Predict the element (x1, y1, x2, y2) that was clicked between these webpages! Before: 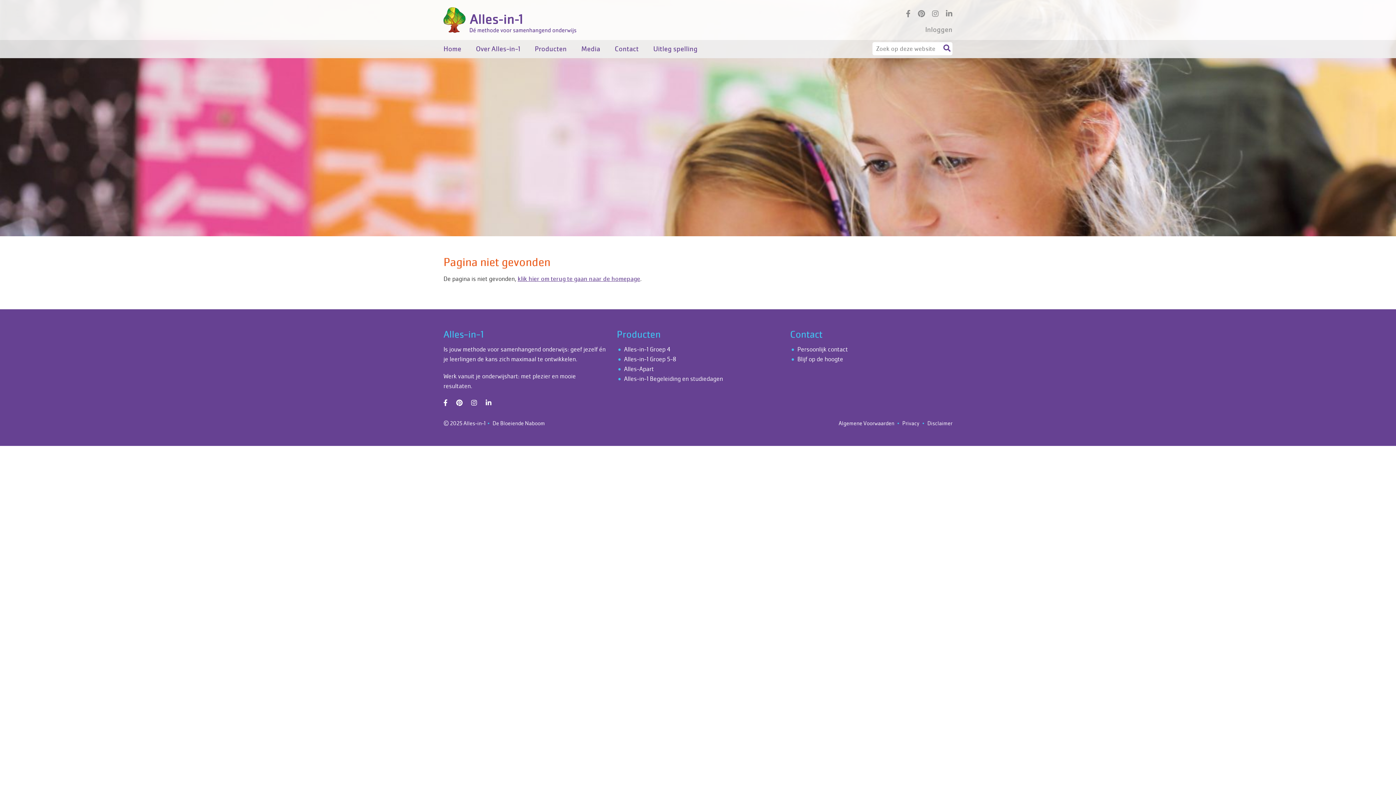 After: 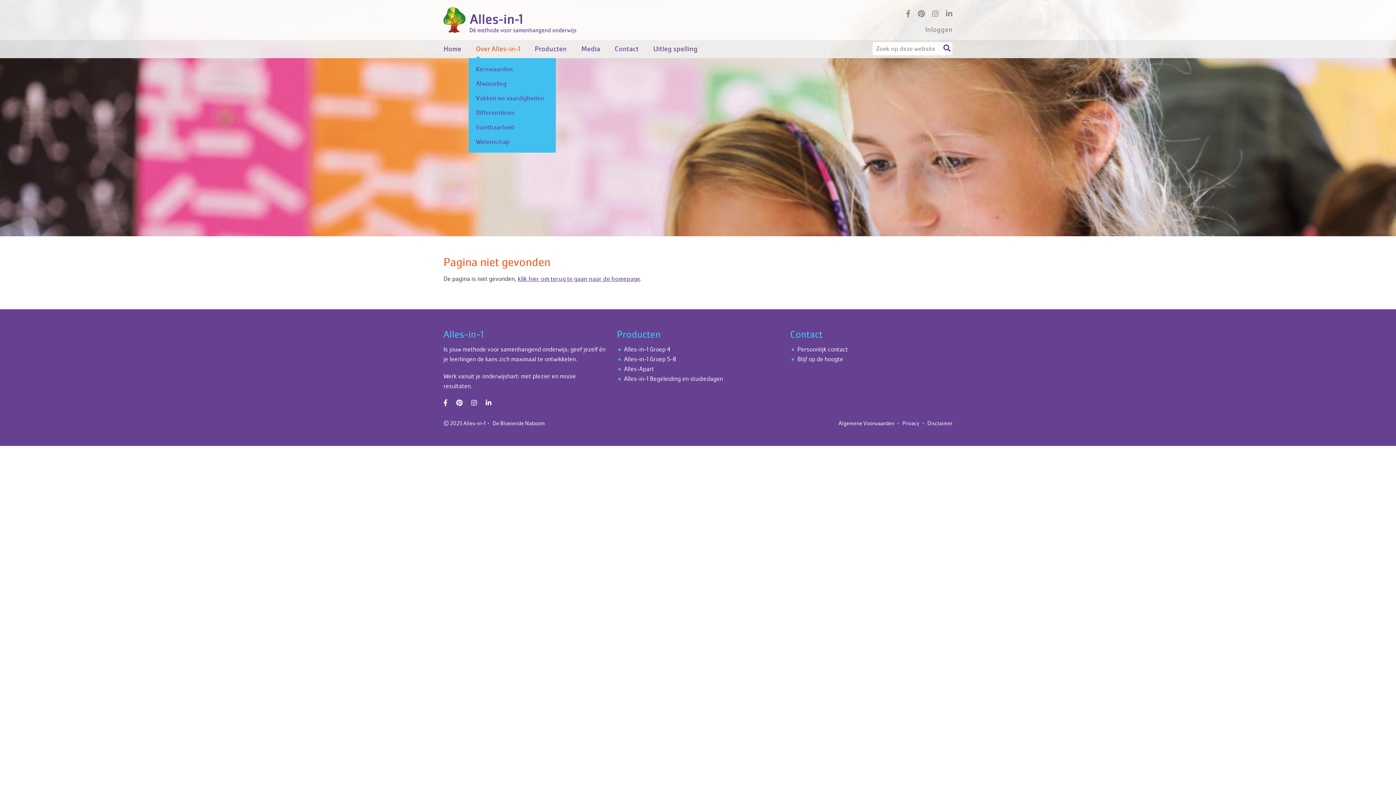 Action: label: Over Alles-in-1 bbox: (468, 40, 527, 58)